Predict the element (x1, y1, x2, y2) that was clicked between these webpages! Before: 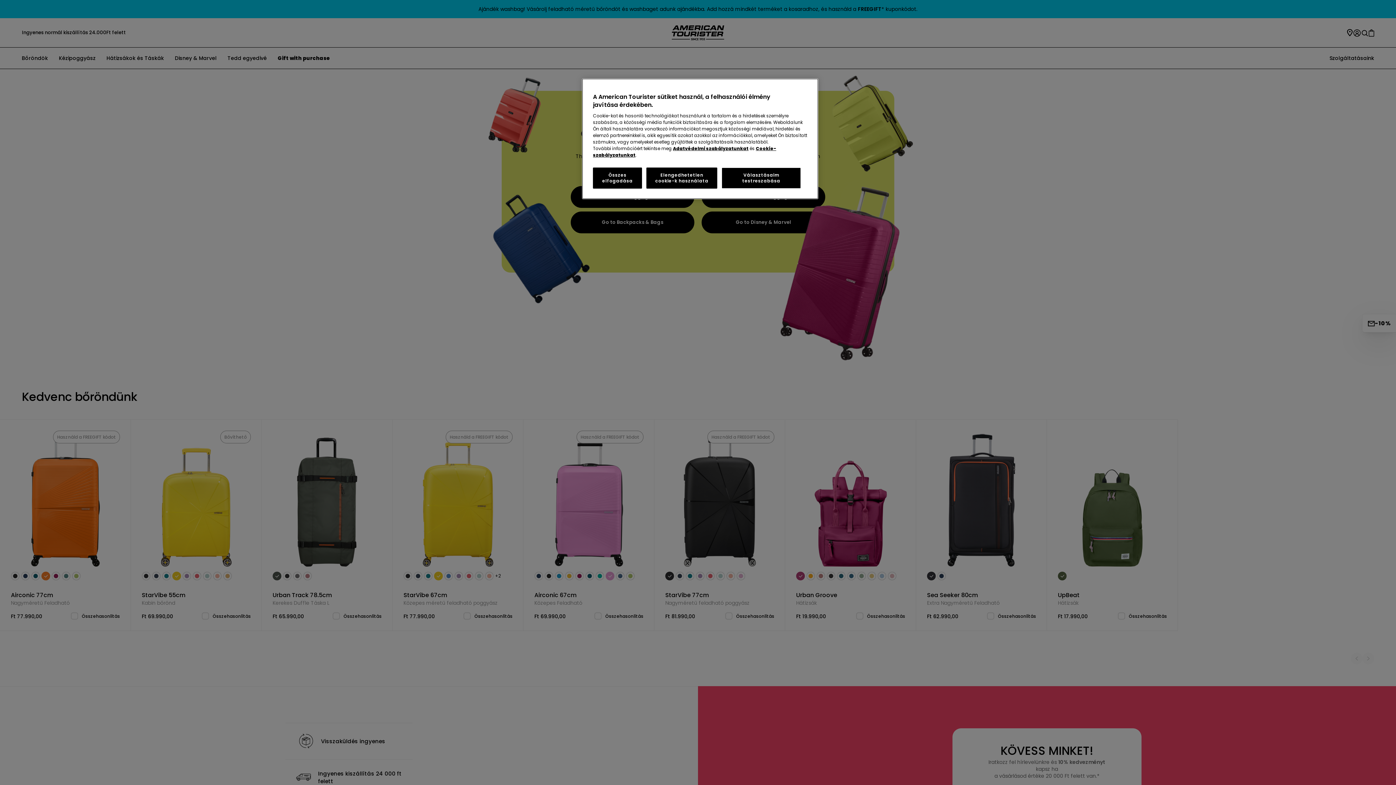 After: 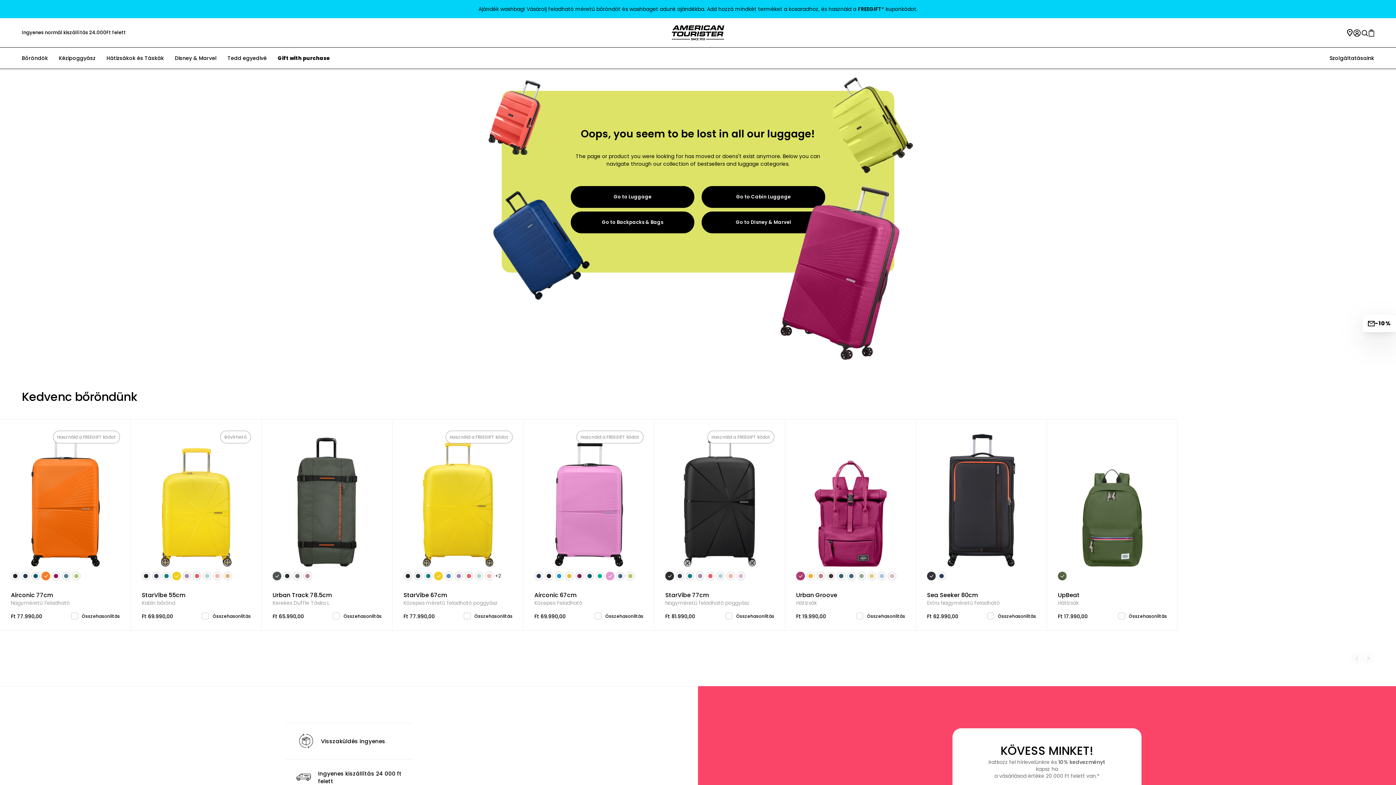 Action: bbox: (593, 167, 642, 188) label: Összes elfogadása